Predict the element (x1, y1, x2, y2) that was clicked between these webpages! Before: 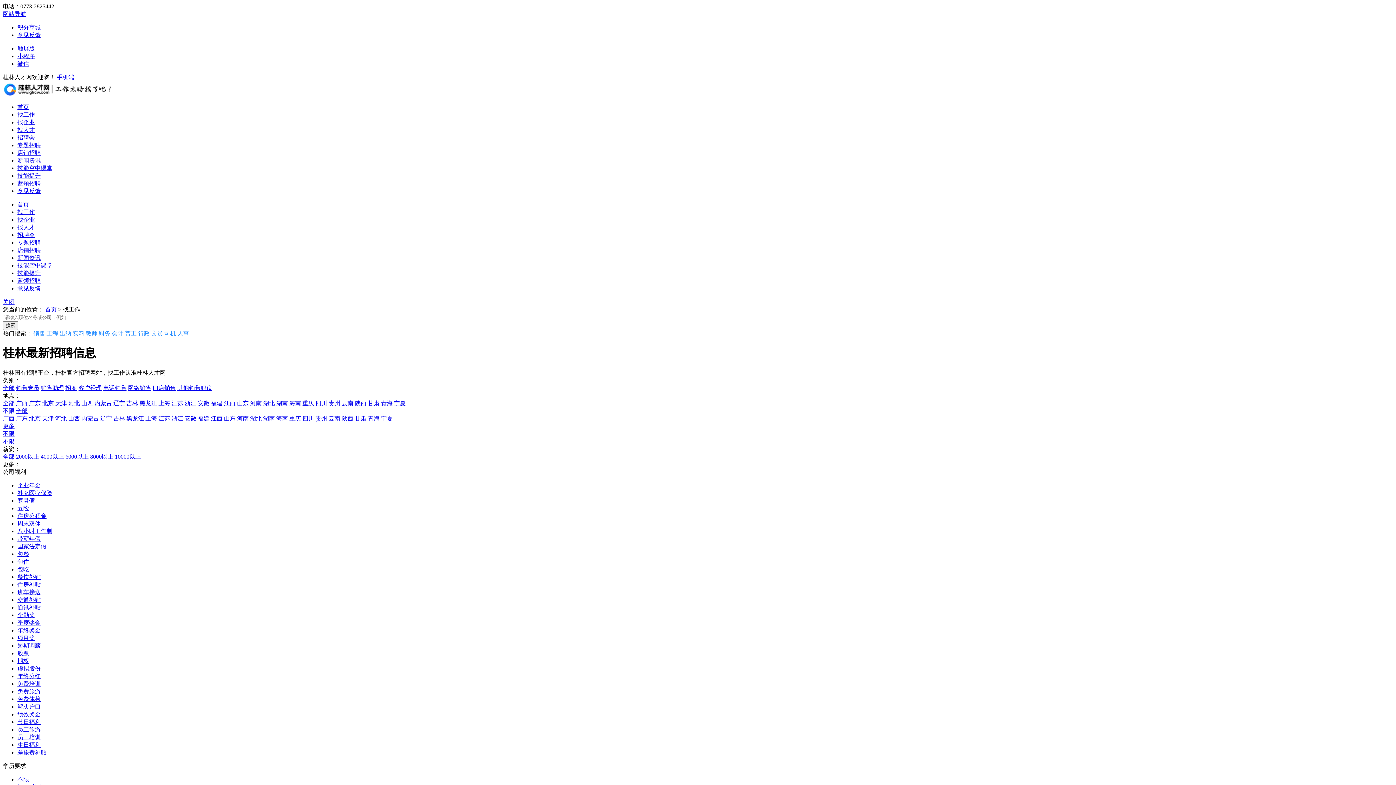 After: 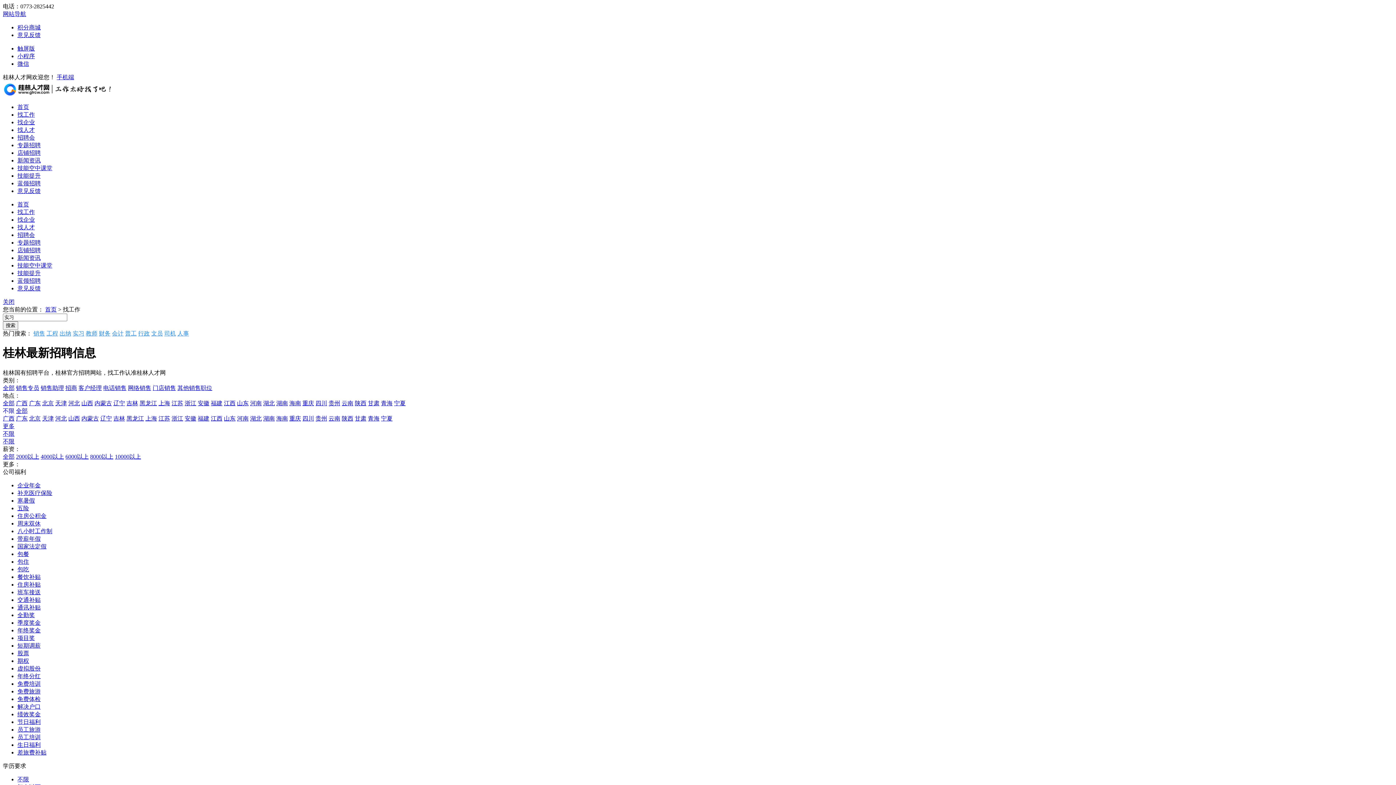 Action: bbox: (72, 330, 84, 336) label: 实习